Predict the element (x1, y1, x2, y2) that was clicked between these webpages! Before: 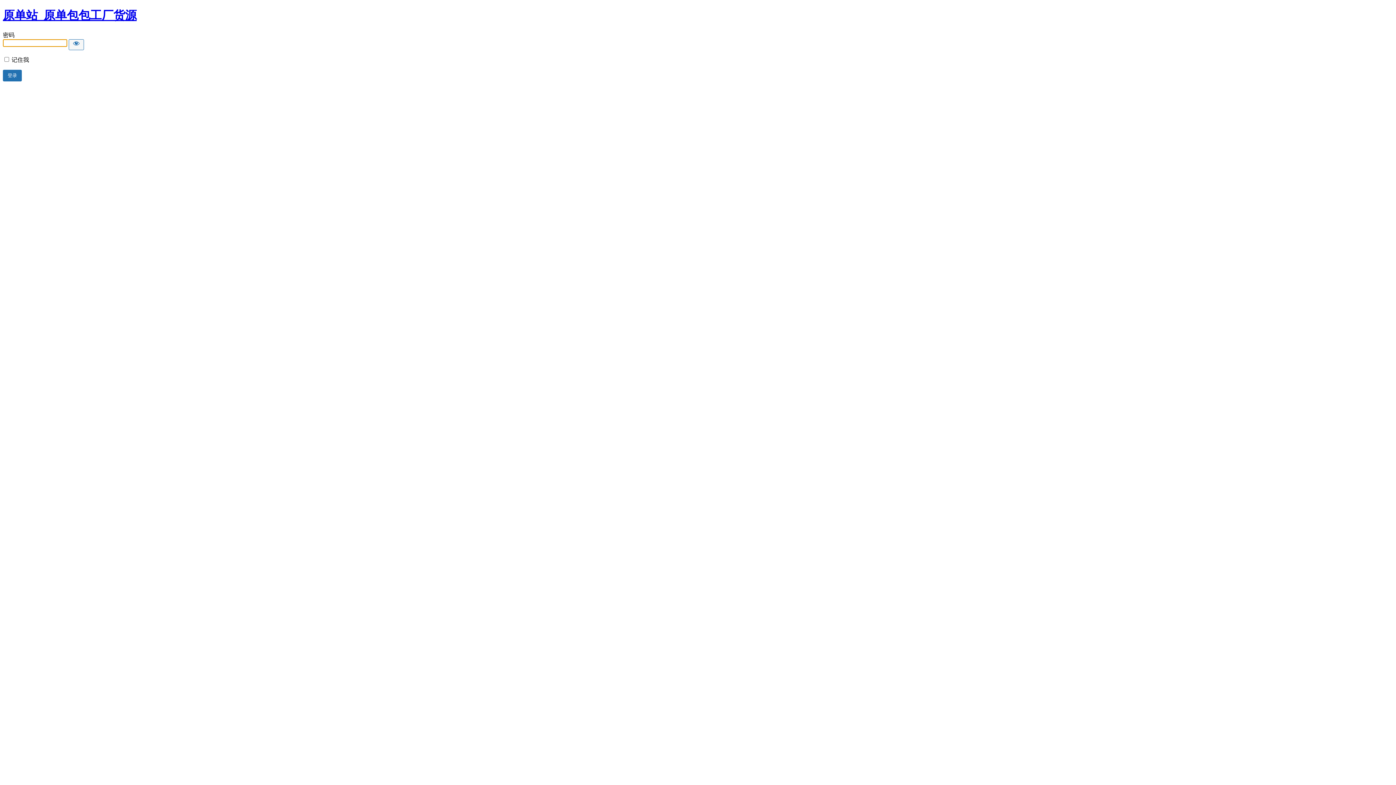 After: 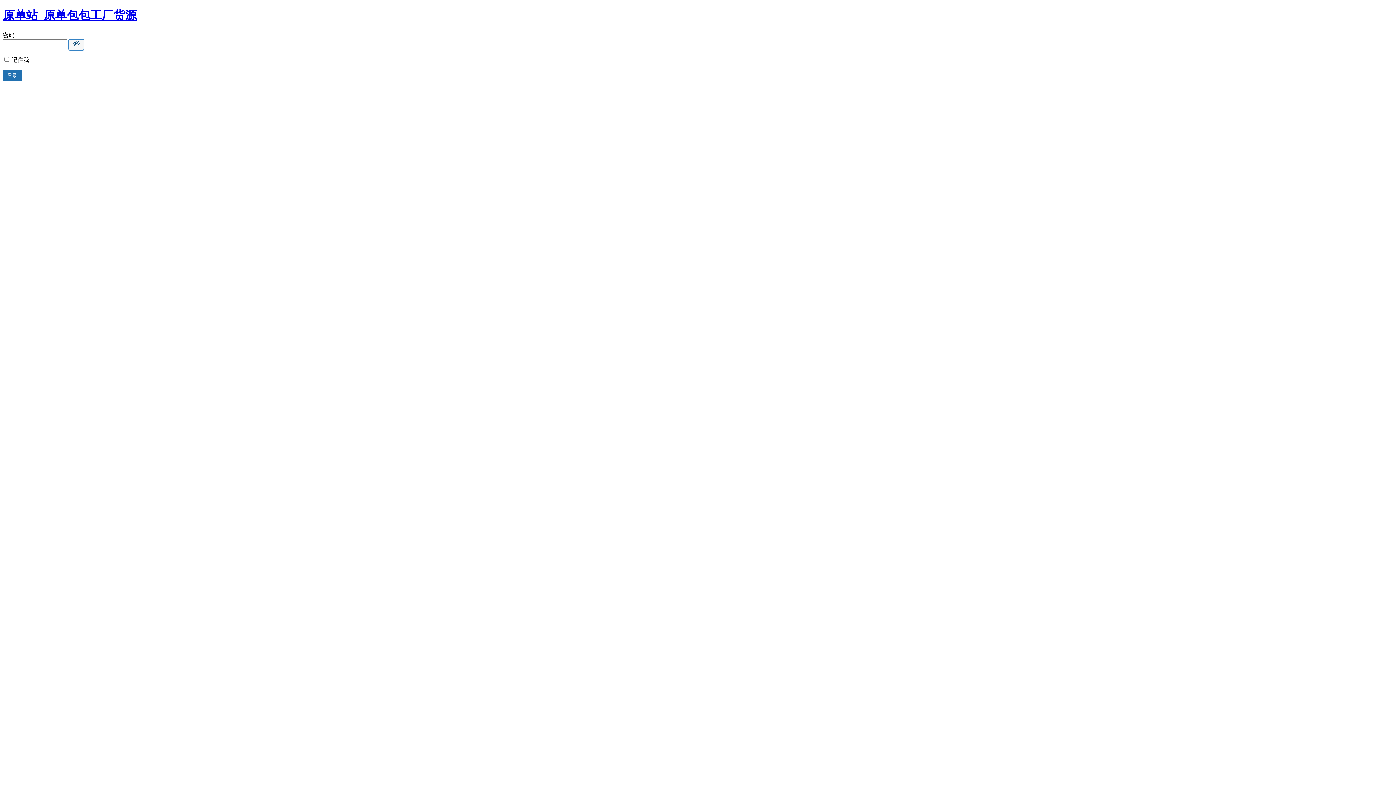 Action: label: Show password bbox: (68, 39, 84, 50)